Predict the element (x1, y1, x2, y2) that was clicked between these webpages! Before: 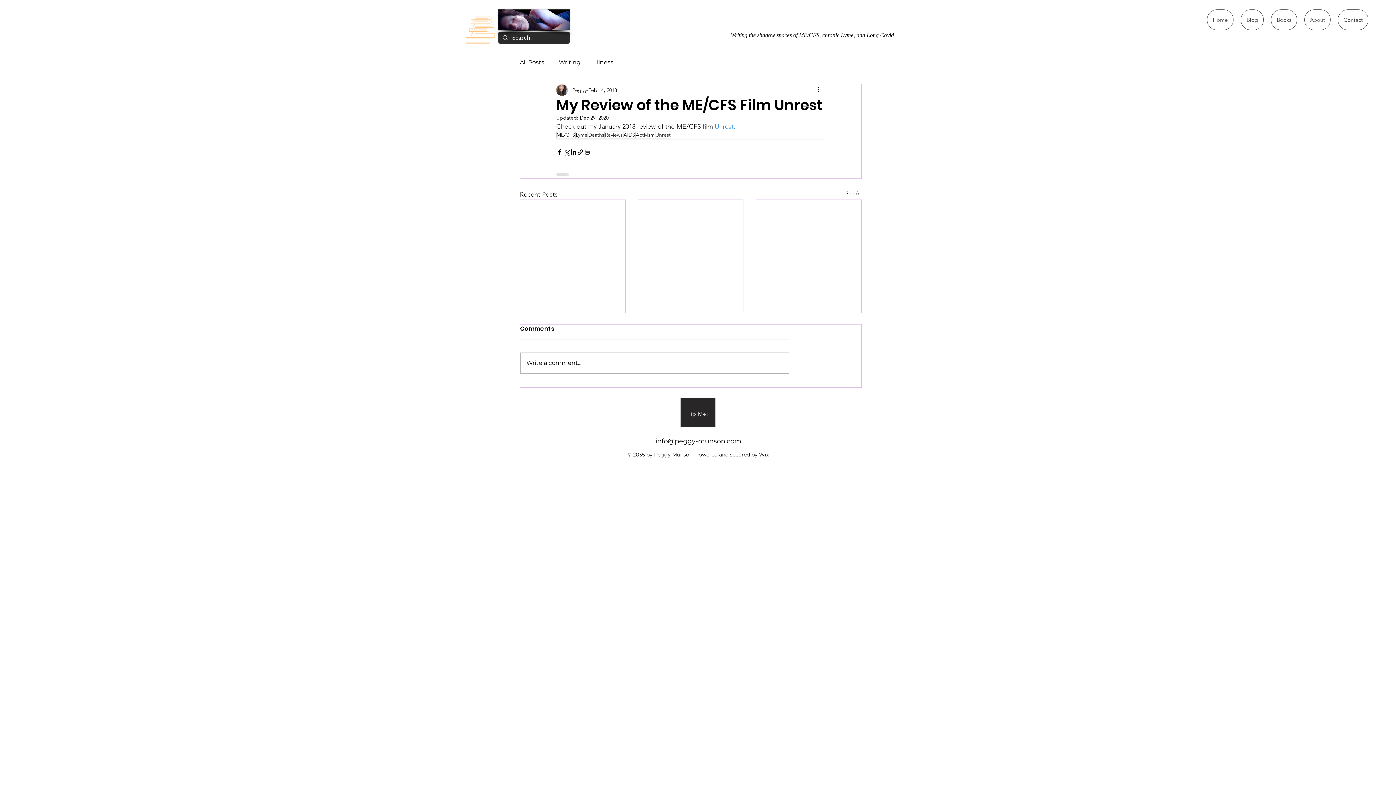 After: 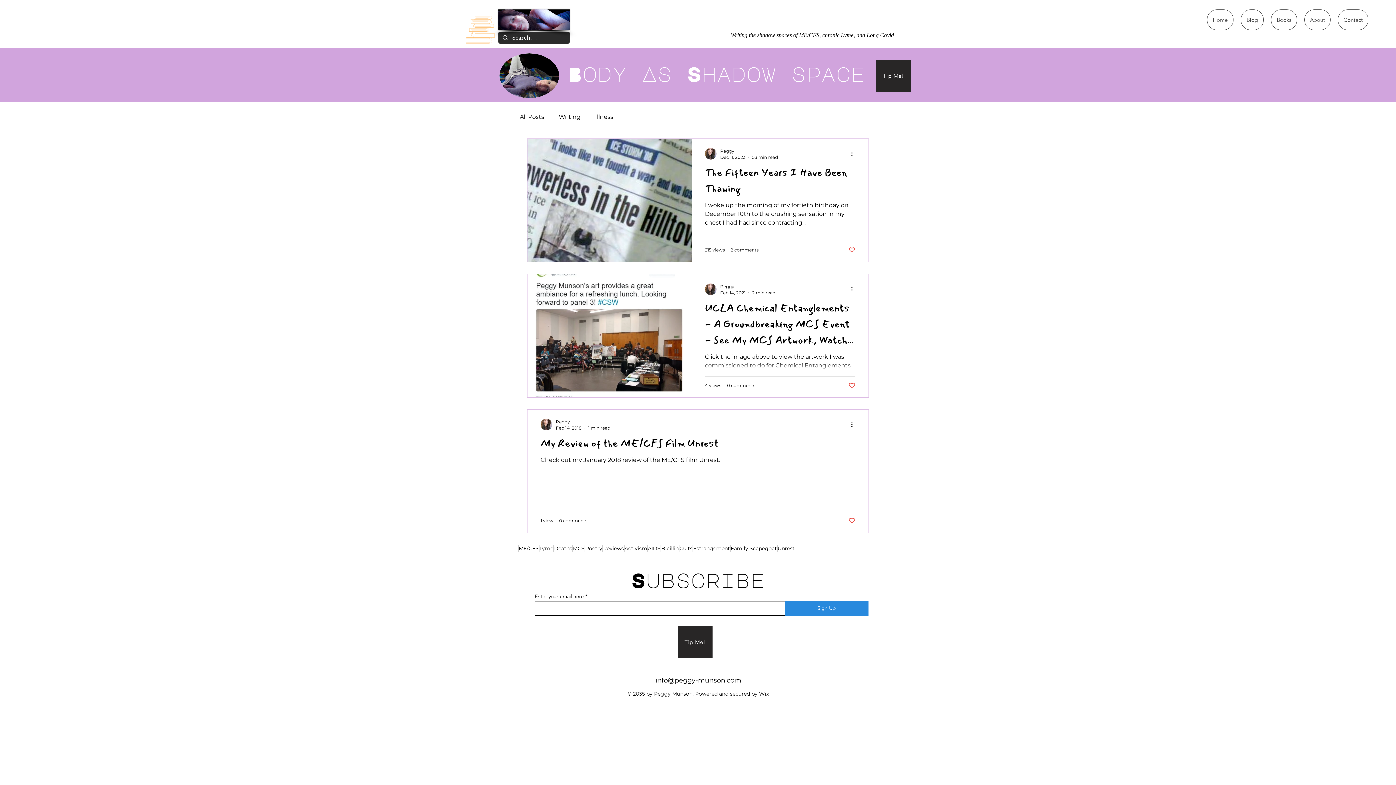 Action: label: Lyme bbox: (575, 131, 588, 138)